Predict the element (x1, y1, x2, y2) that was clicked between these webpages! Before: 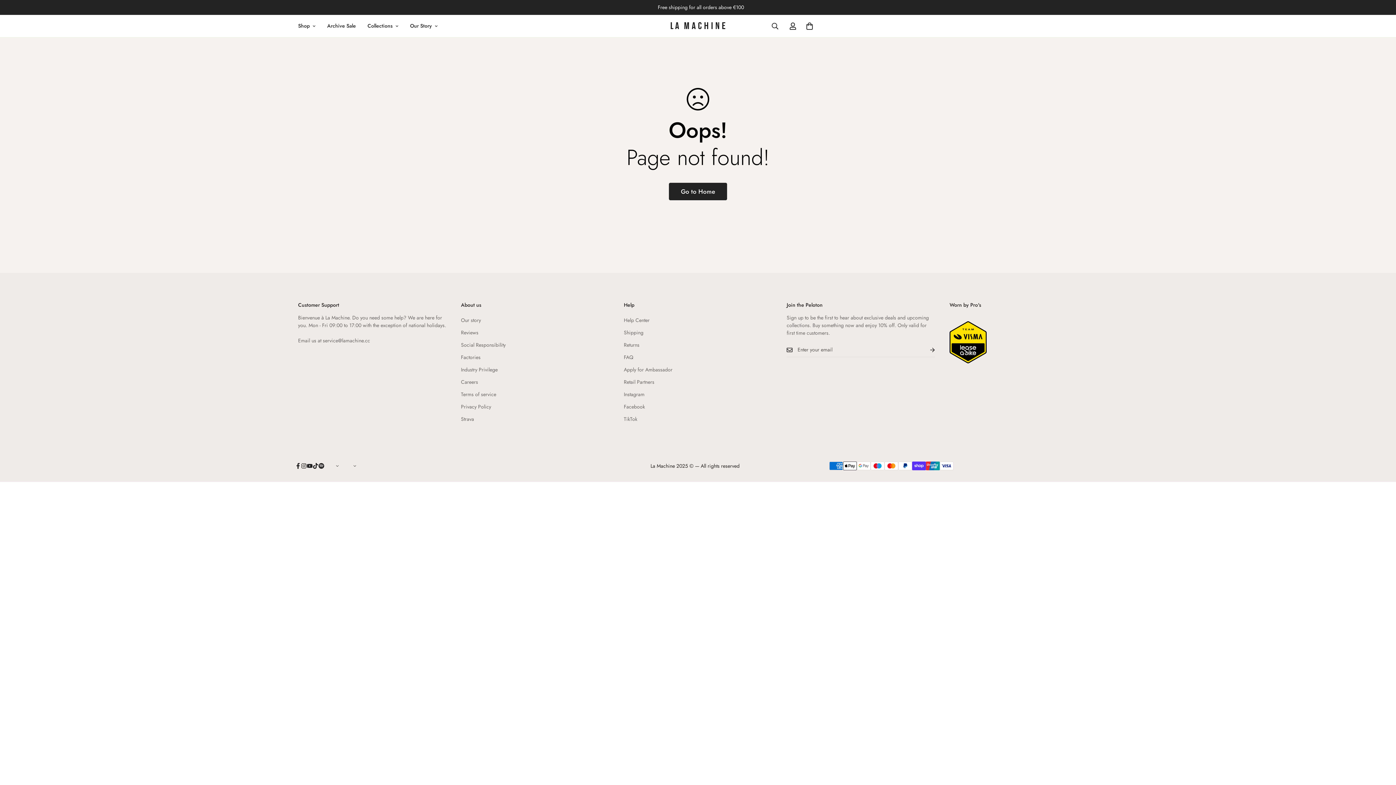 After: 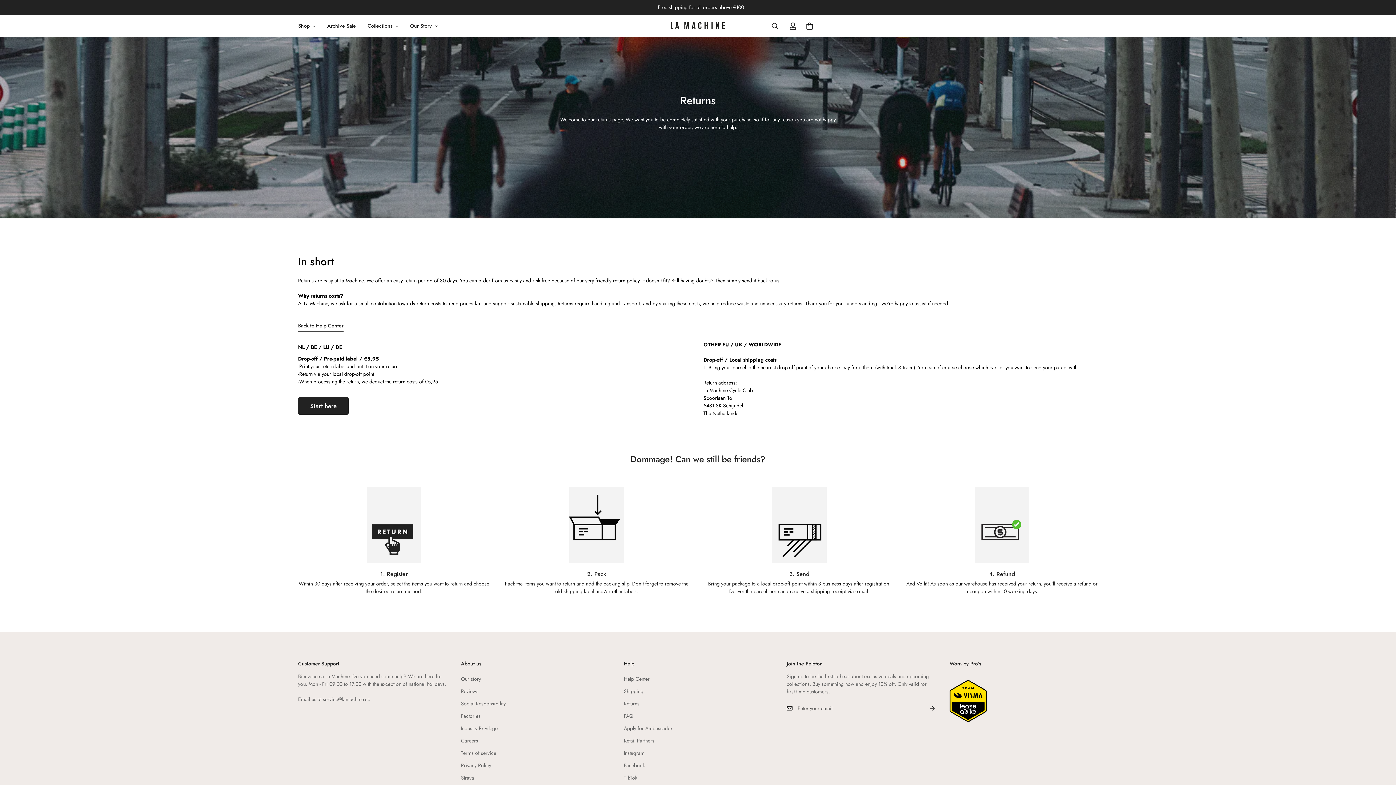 Action: bbox: (624, 341, 639, 348) label: Returns